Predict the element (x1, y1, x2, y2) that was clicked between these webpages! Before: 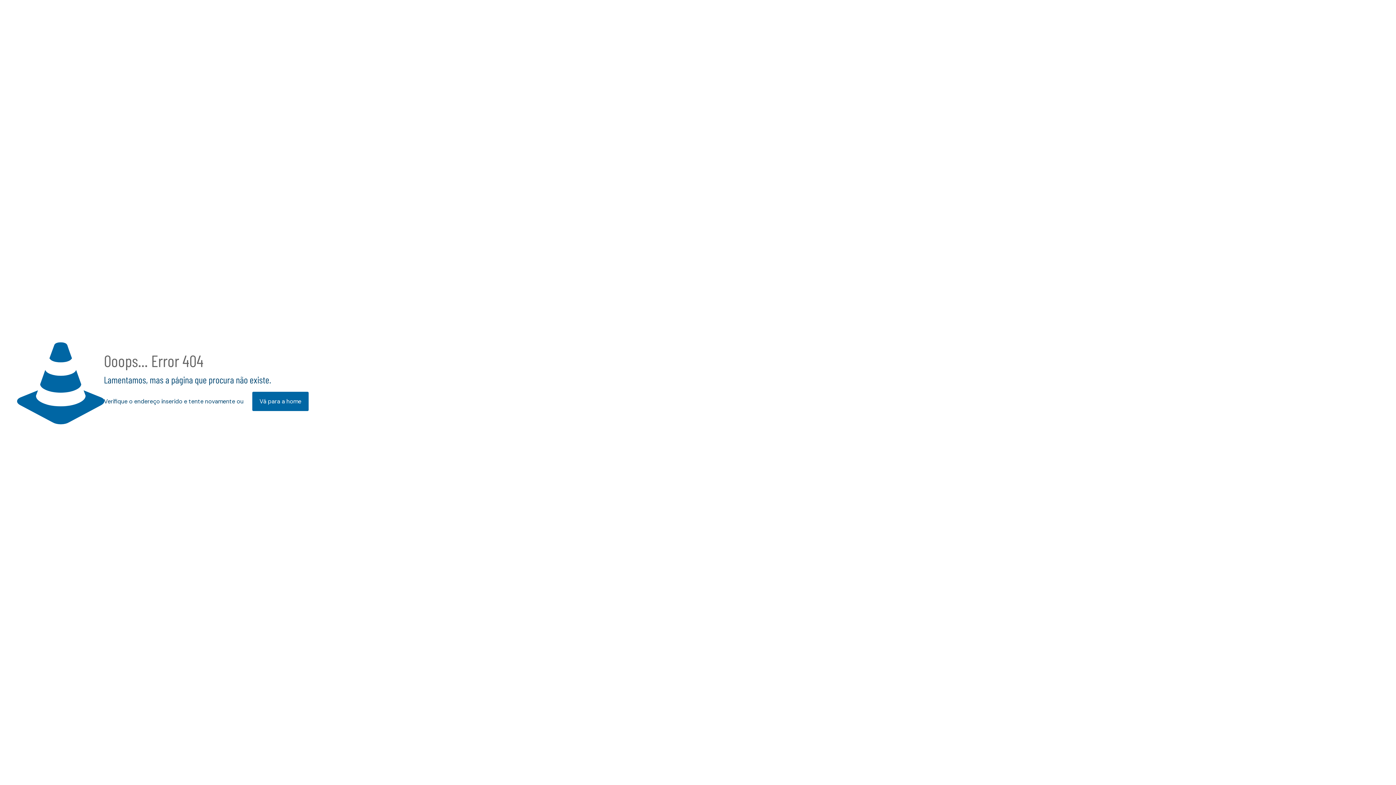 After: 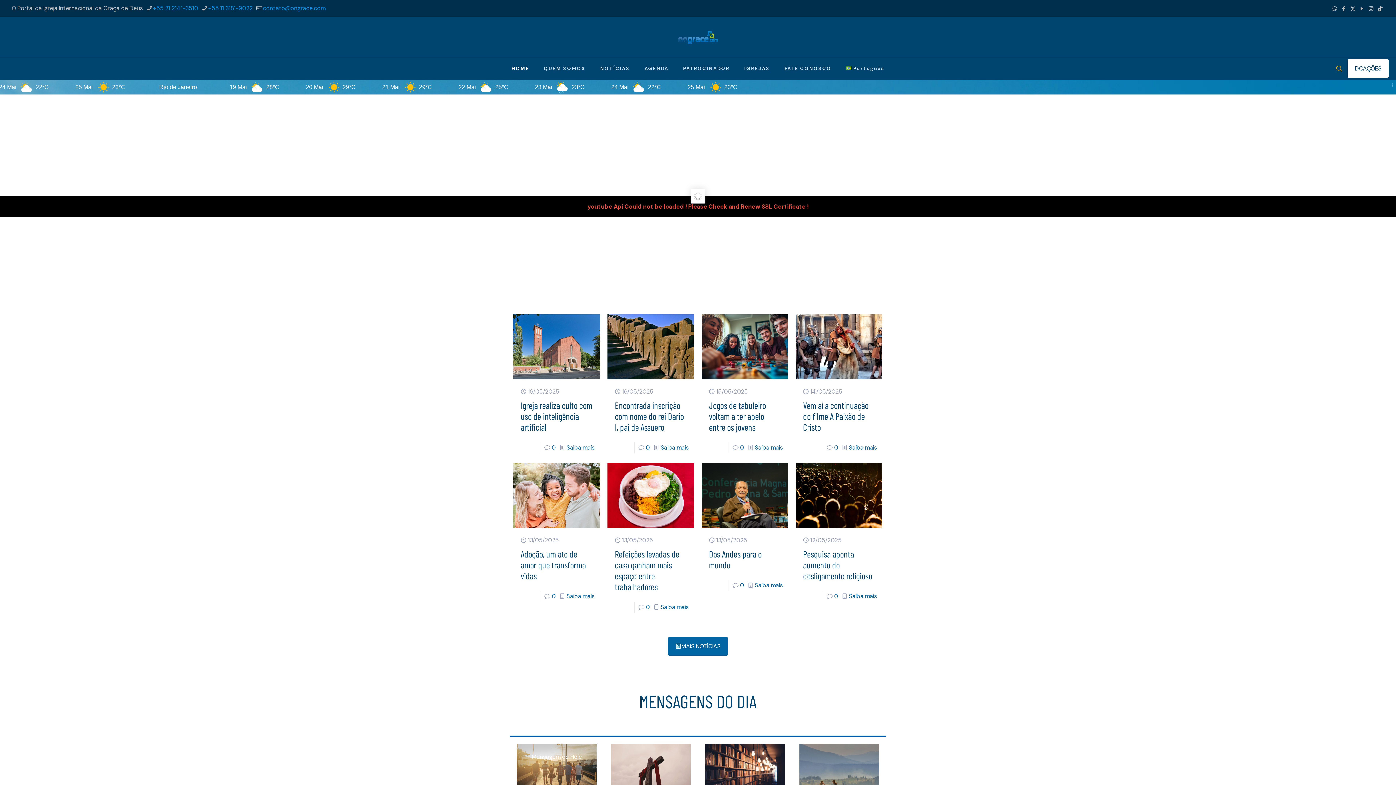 Action: bbox: (252, 392, 308, 411) label: Vá para a home